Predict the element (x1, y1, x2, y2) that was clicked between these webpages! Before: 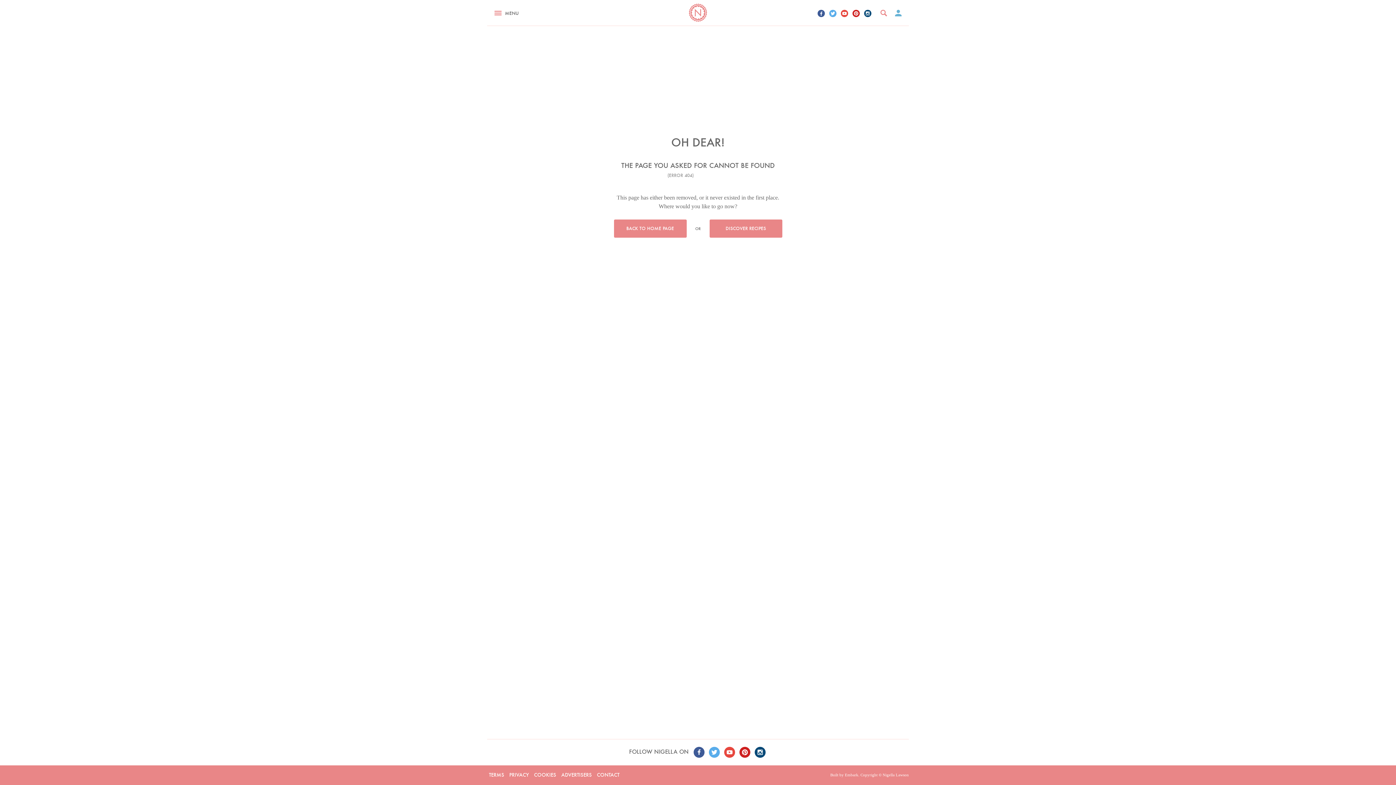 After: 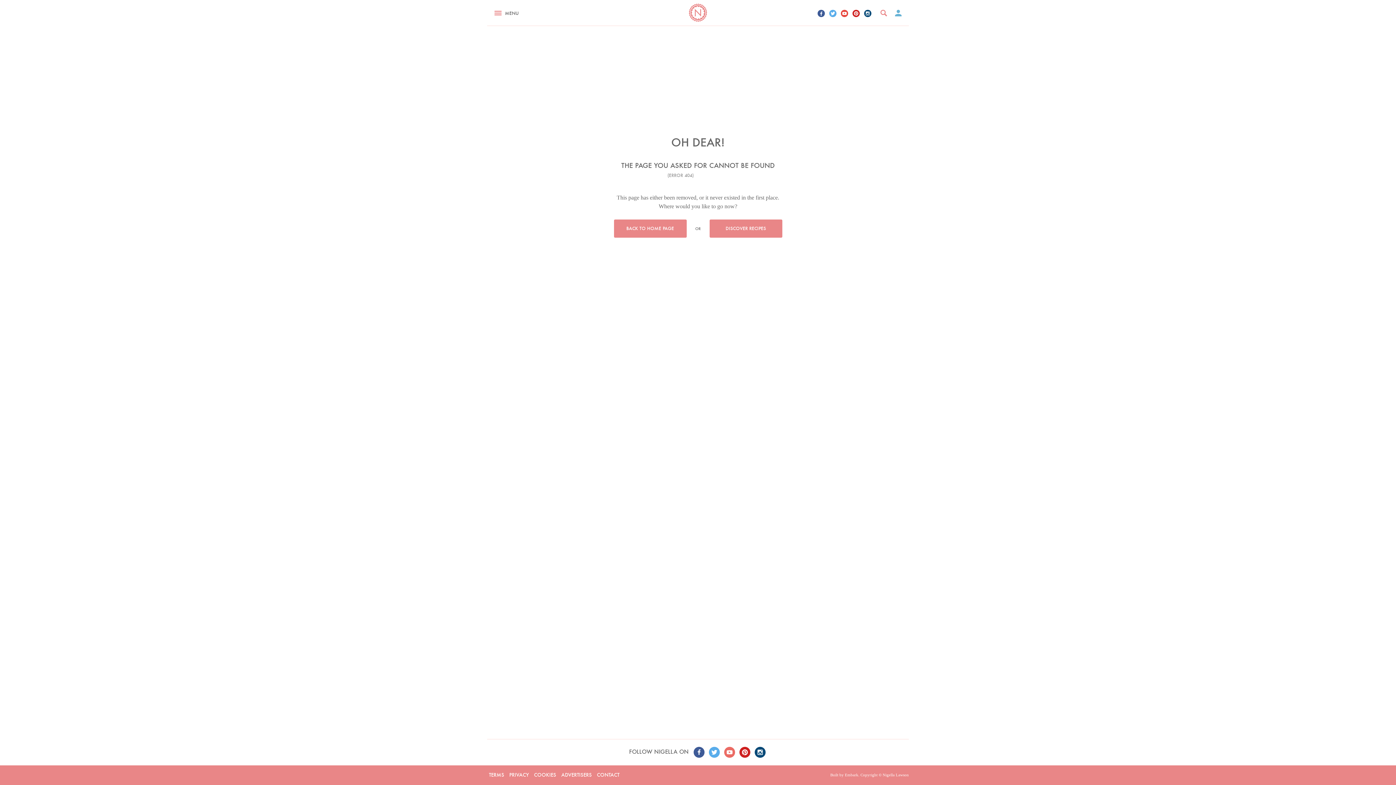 Action: bbox: (724, 747, 735, 758)